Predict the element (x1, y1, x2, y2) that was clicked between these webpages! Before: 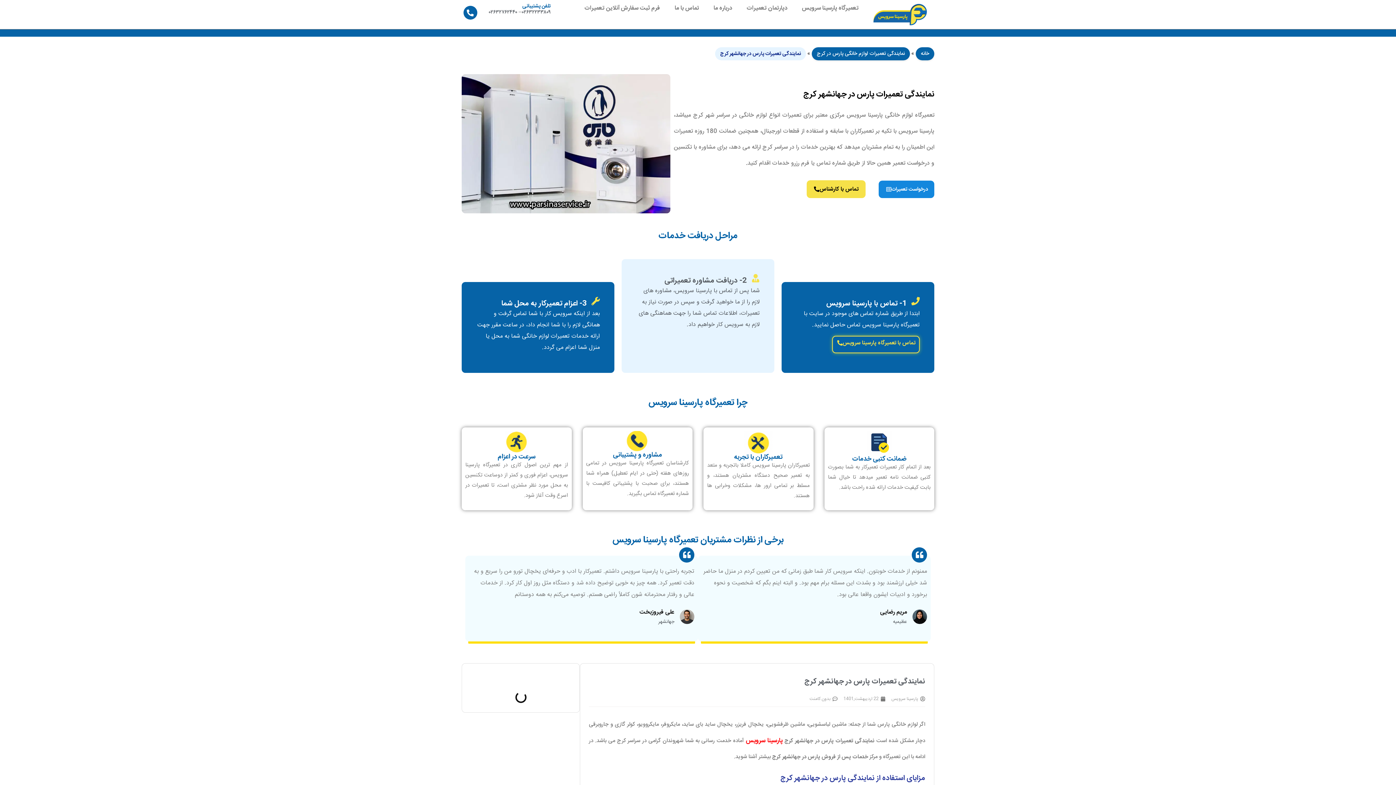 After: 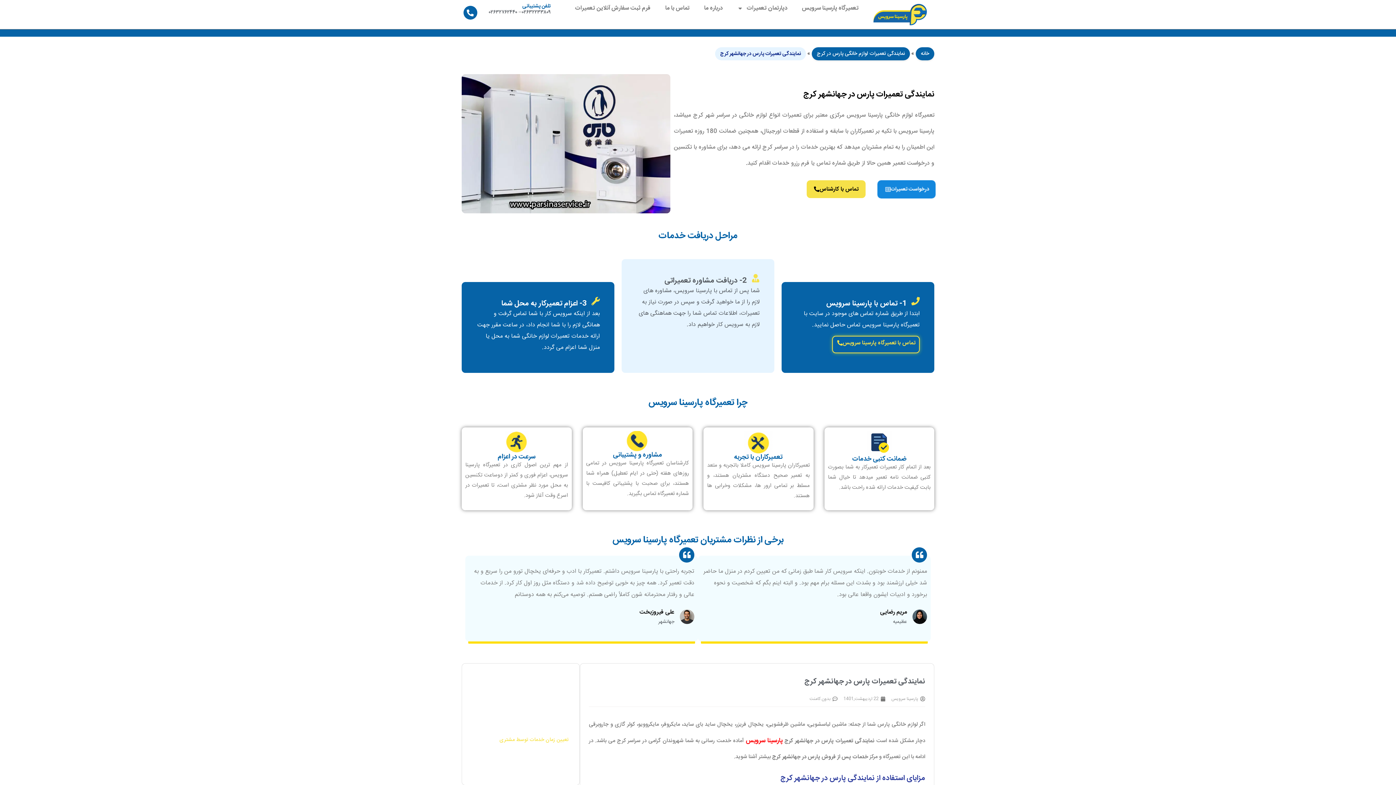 Action: label: درخواست تعمیرات bbox: (878, 180, 934, 198)